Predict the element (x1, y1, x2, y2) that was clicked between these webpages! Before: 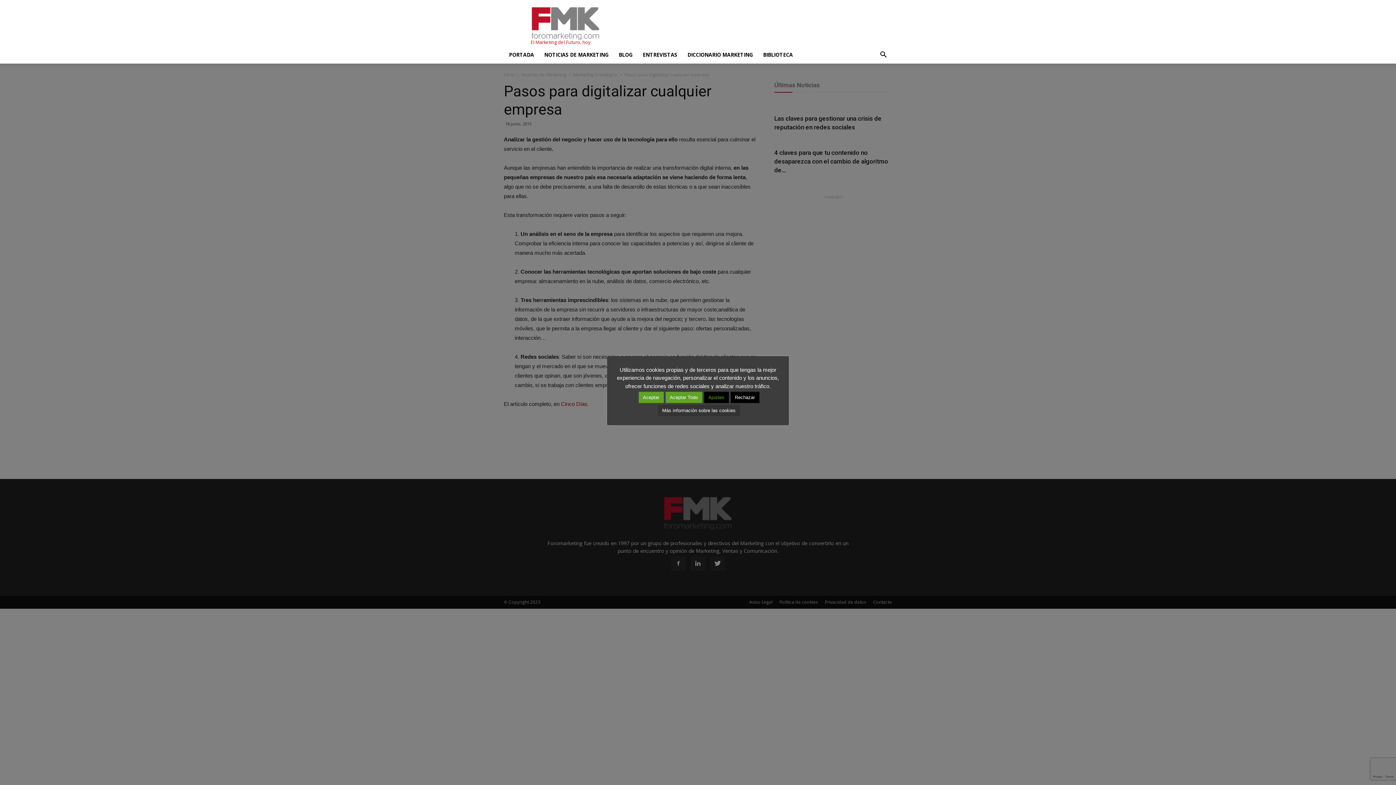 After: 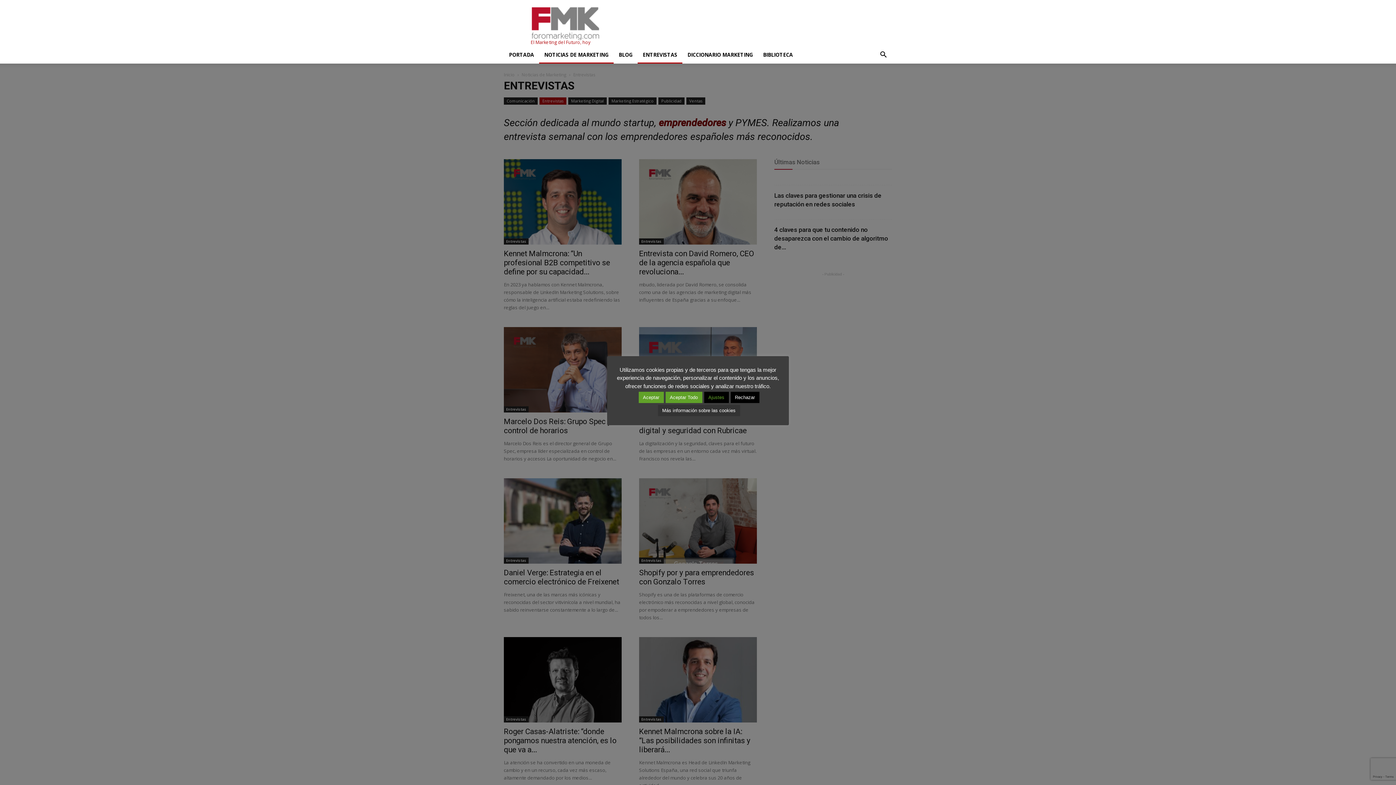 Action: bbox: (637, 46, 682, 63) label: ENTREVISTAS